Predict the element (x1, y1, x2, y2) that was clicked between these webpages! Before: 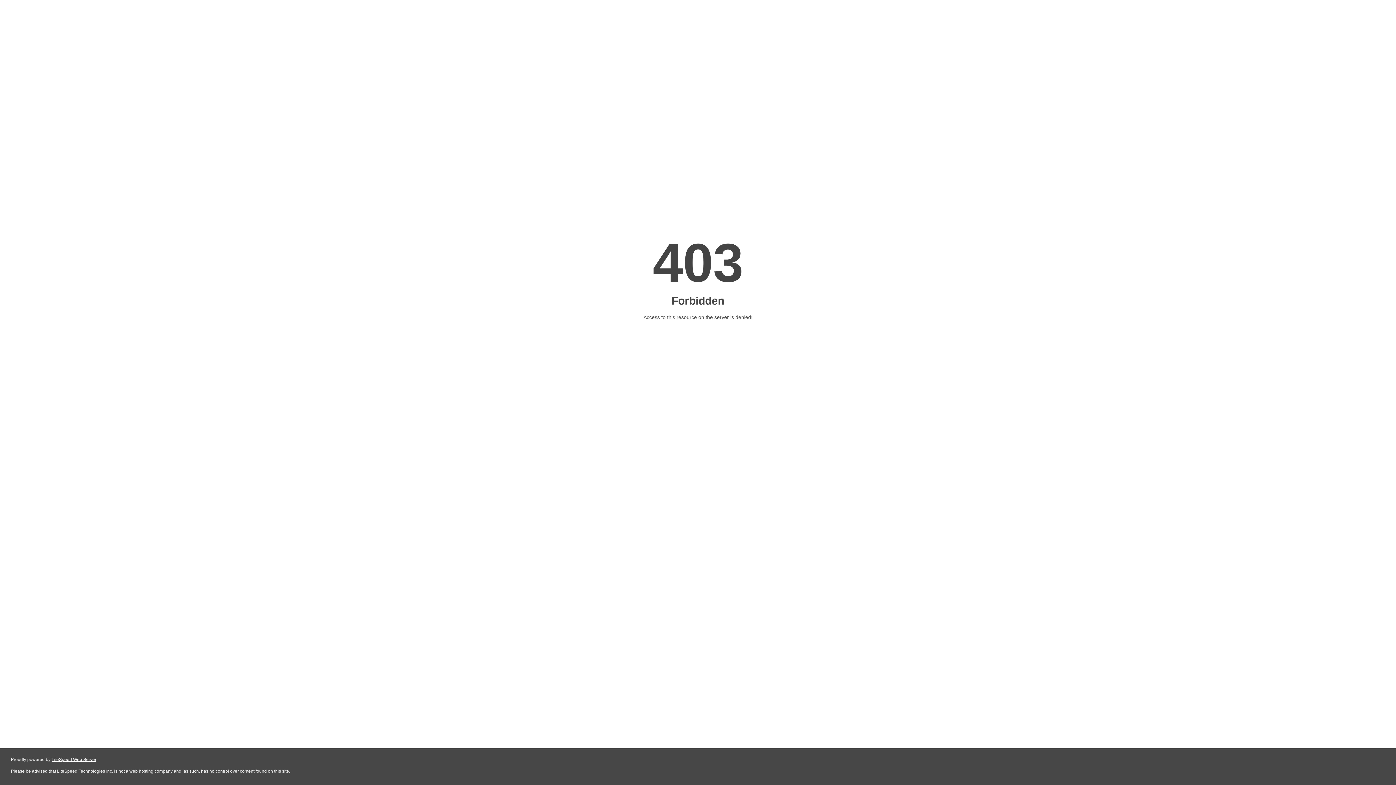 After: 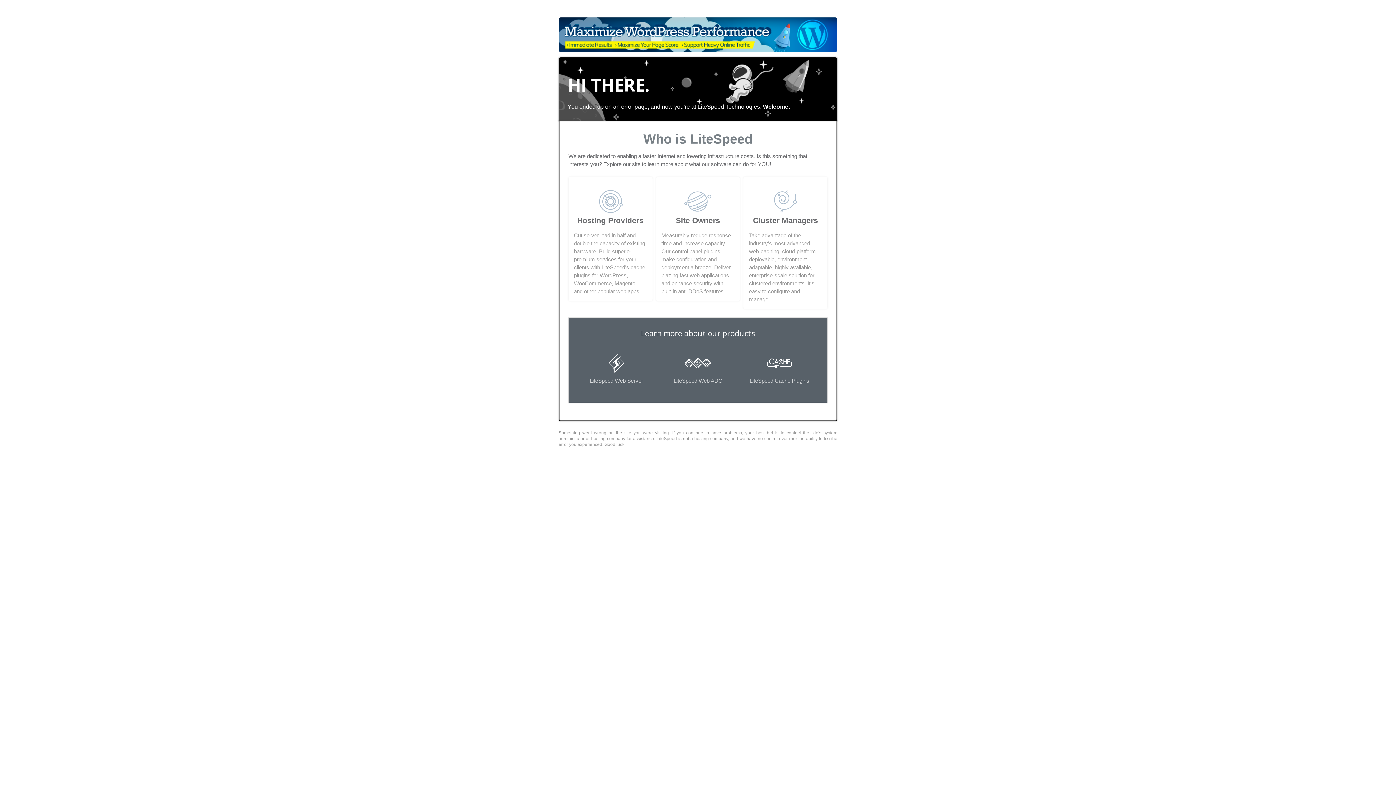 Action: bbox: (51, 757, 96, 762) label: LiteSpeed Web Server